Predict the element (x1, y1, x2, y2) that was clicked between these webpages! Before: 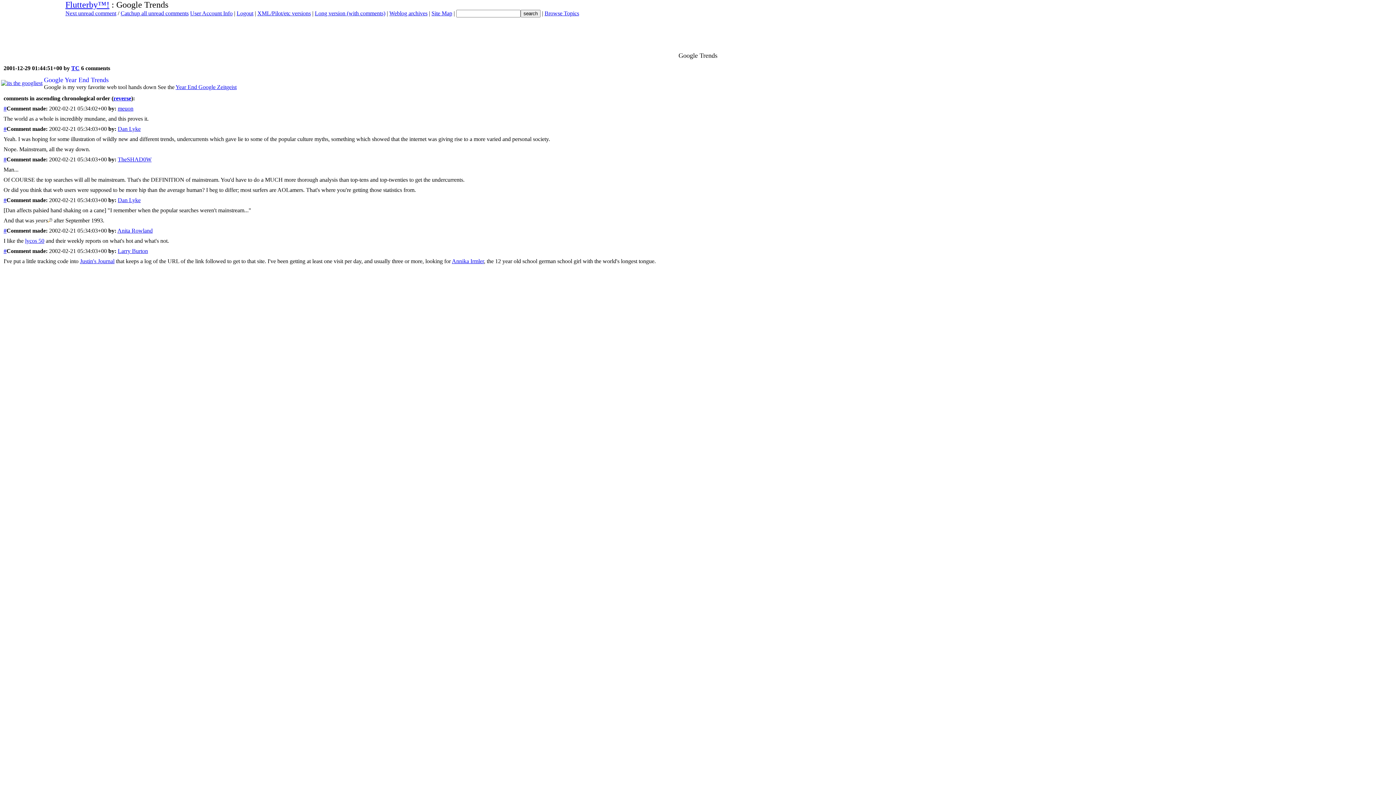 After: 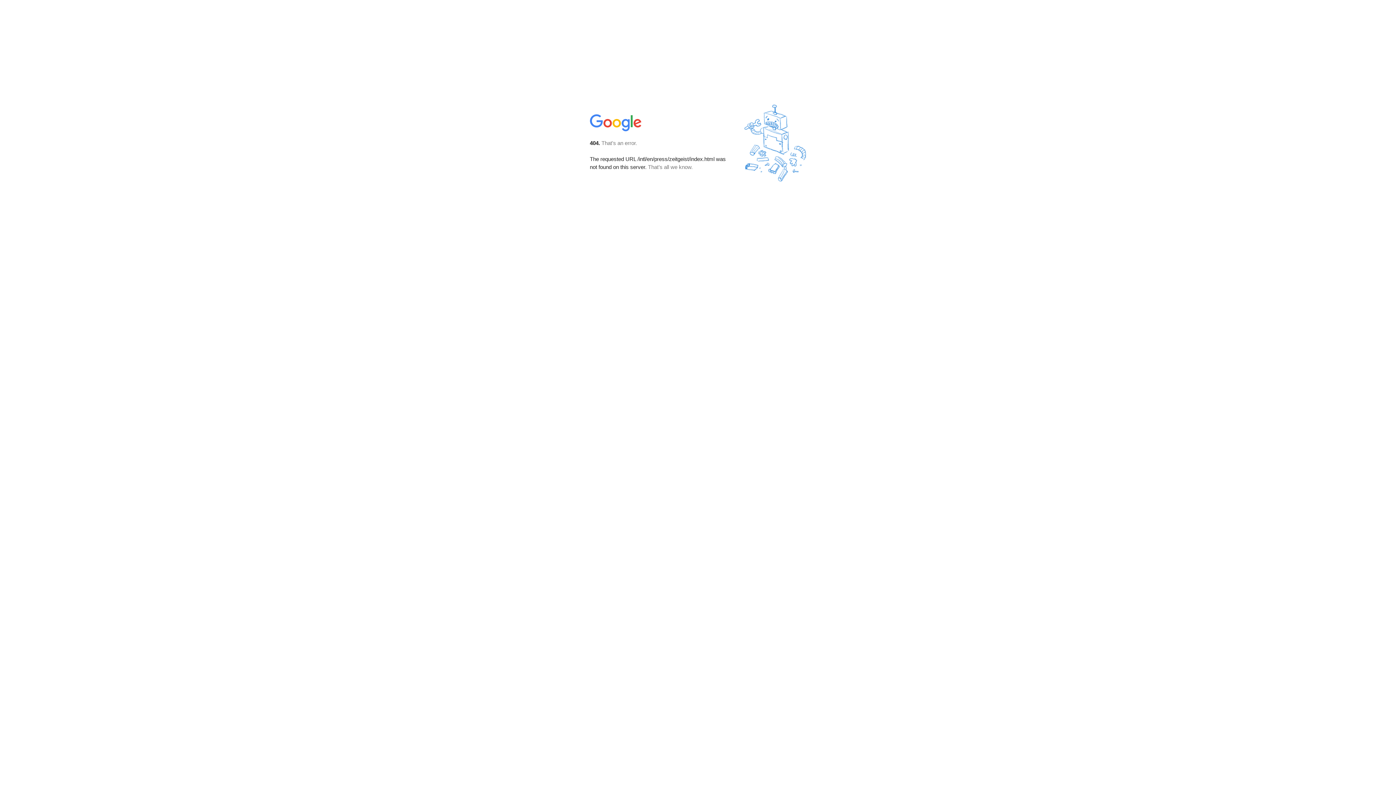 Action: label: Year End Google Zeitgeist bbox: (175, 83, 236, 90)